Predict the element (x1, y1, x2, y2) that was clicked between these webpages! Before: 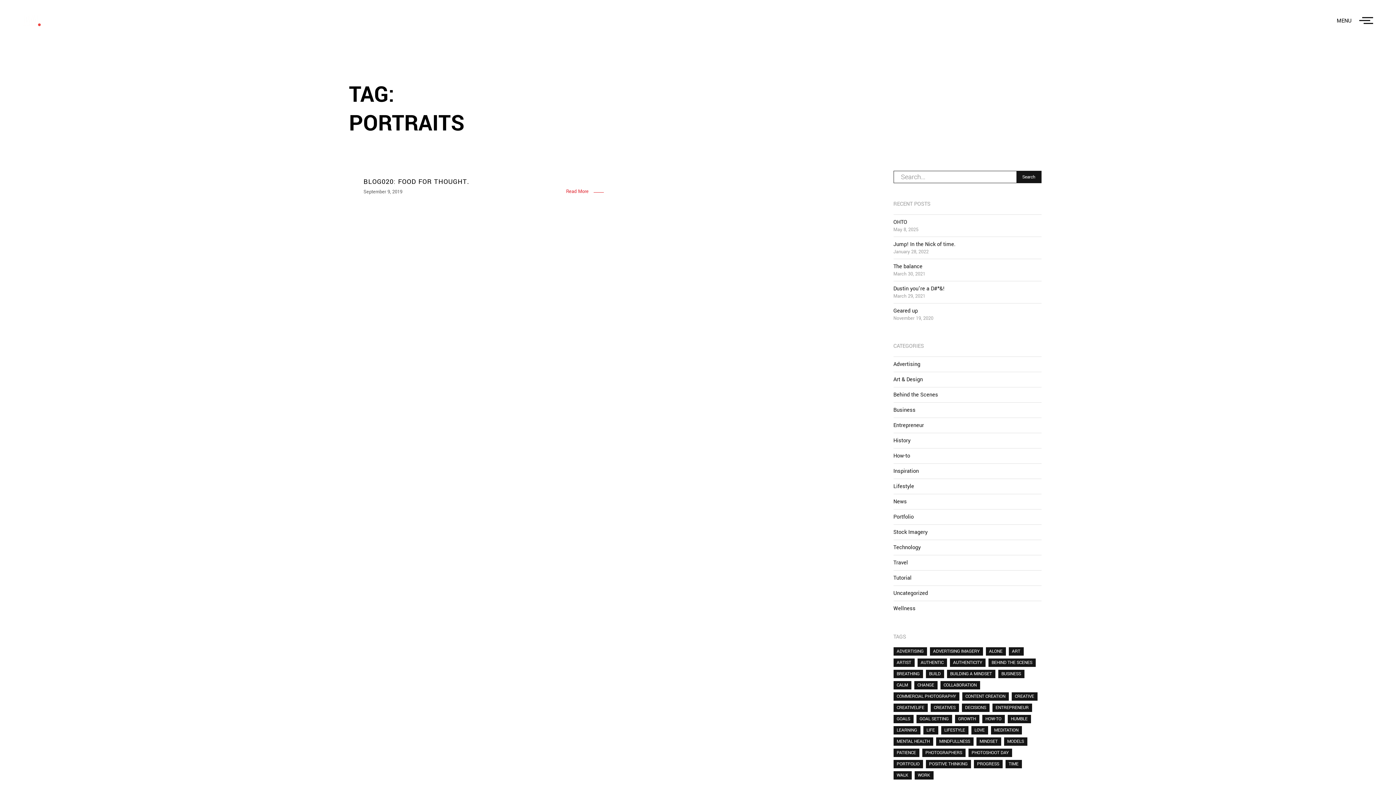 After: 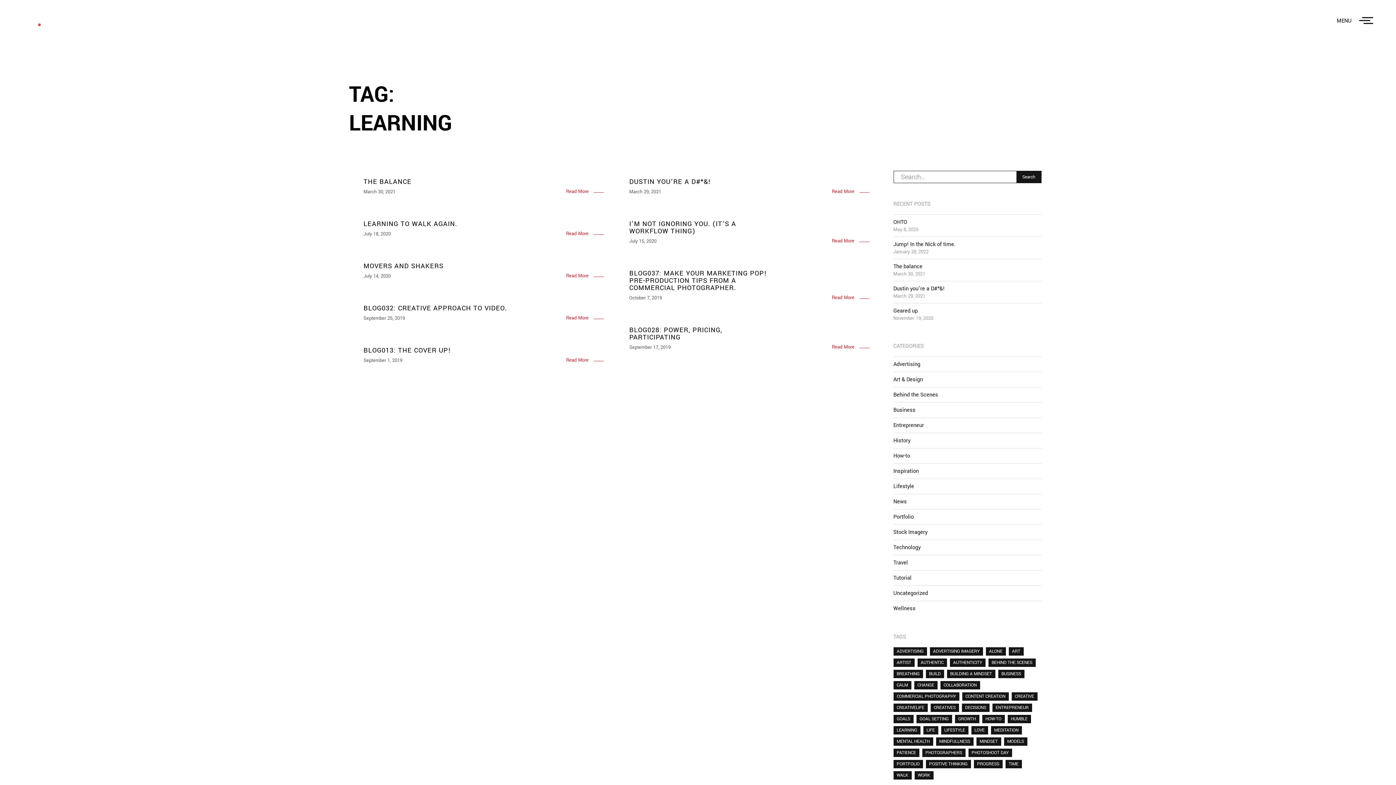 Action: label: Learning (9 items) bbox: (893, 726, 920, 734)